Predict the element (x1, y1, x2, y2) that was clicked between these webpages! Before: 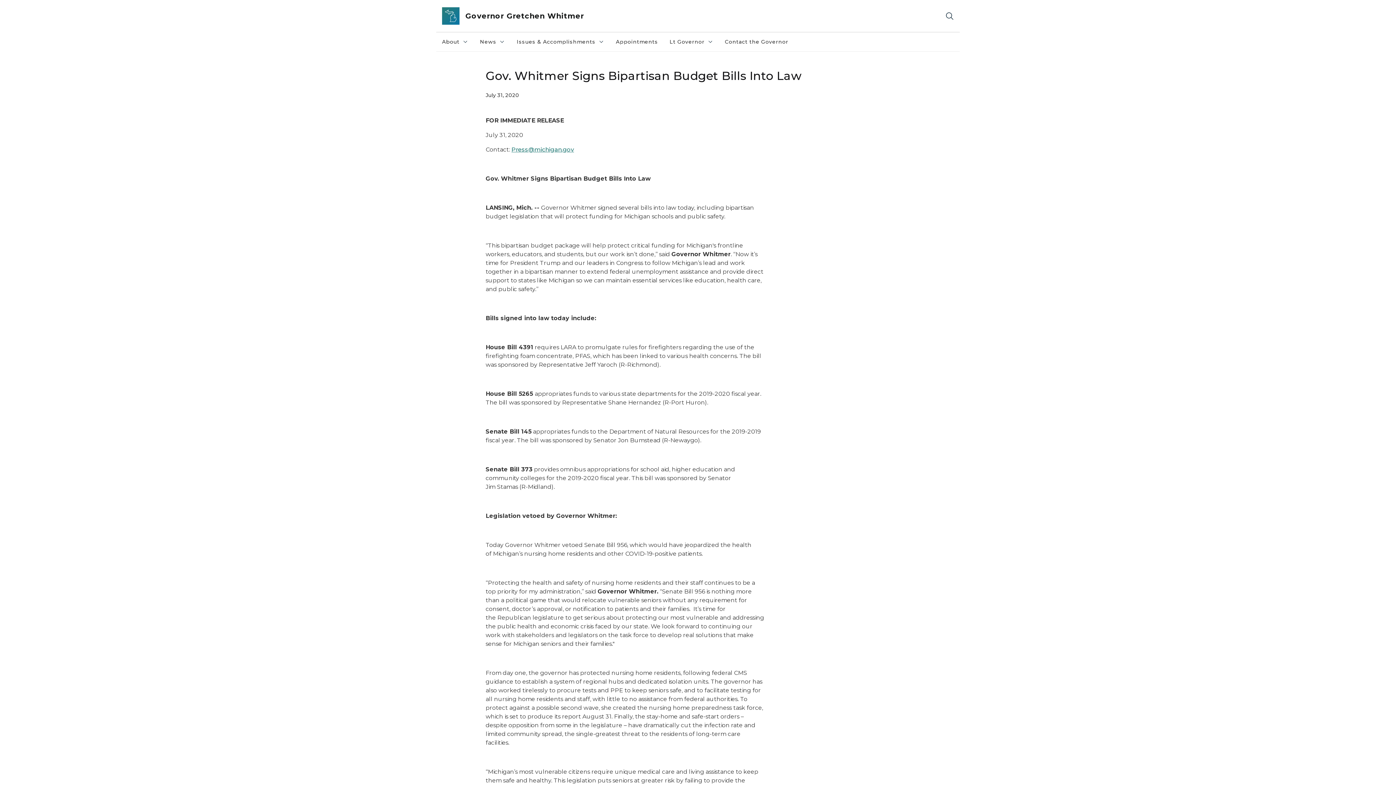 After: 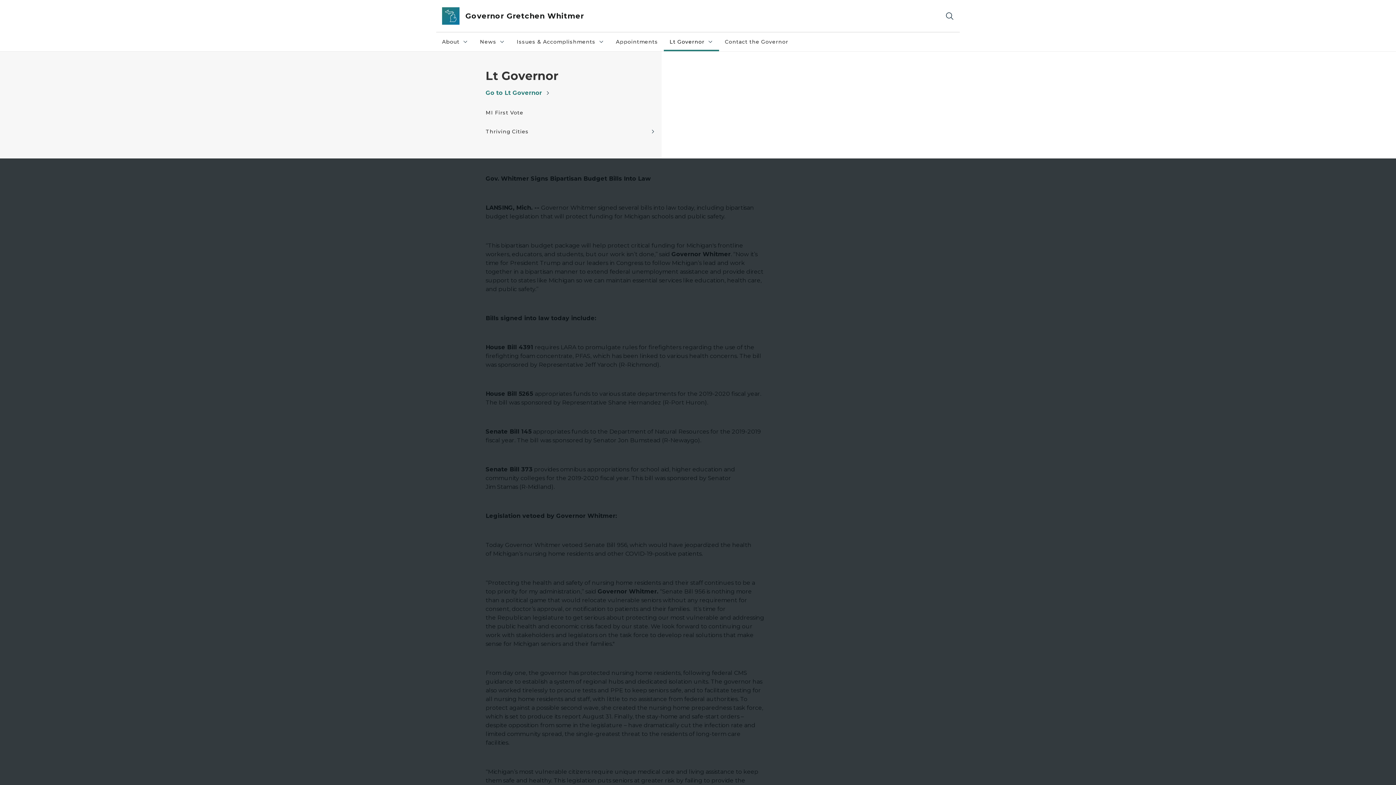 Action: bbox: (663, 32, 719, 51) label: Lt Governor
Lt Governor collapsed link